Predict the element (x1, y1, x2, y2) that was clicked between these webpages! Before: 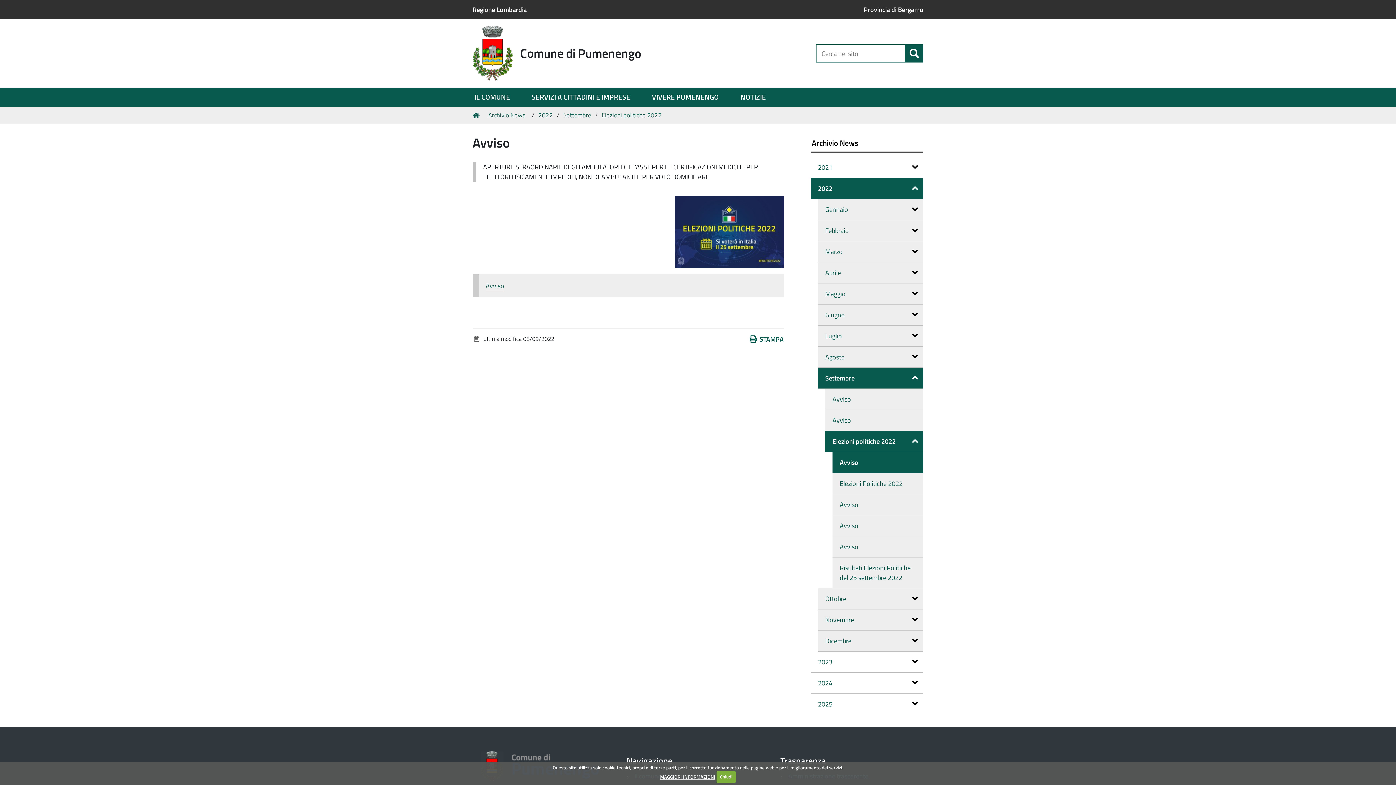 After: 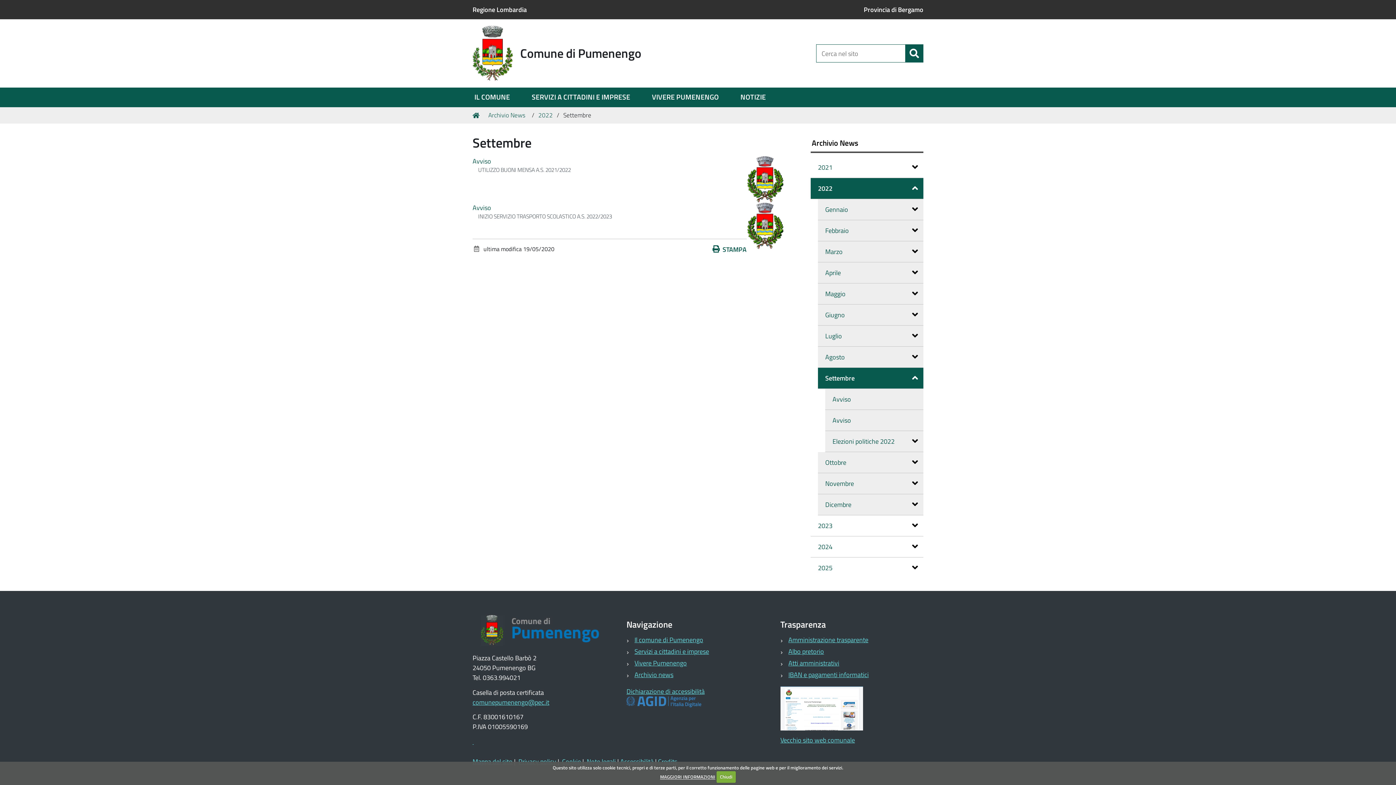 Action: bbox: (563, 110, 591, 120) label: Settembre